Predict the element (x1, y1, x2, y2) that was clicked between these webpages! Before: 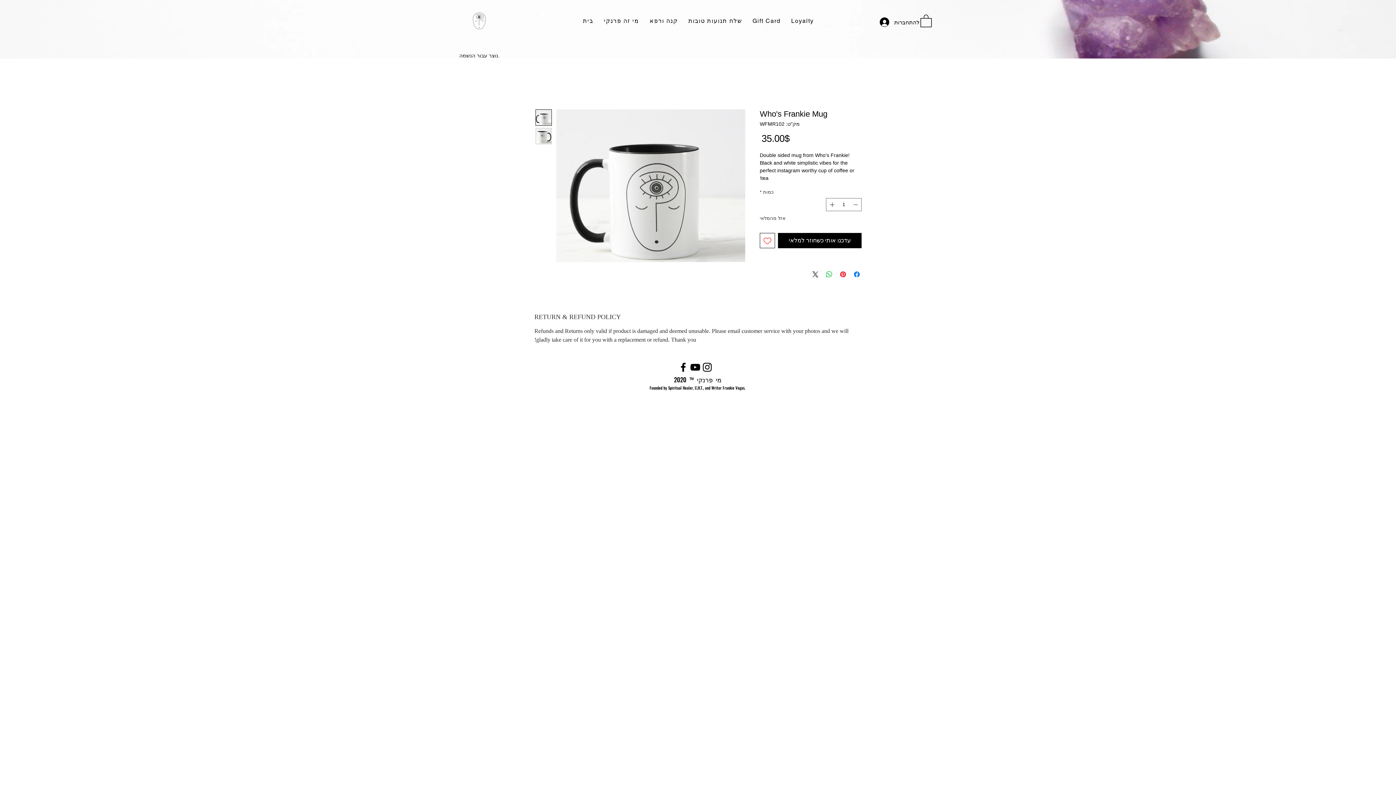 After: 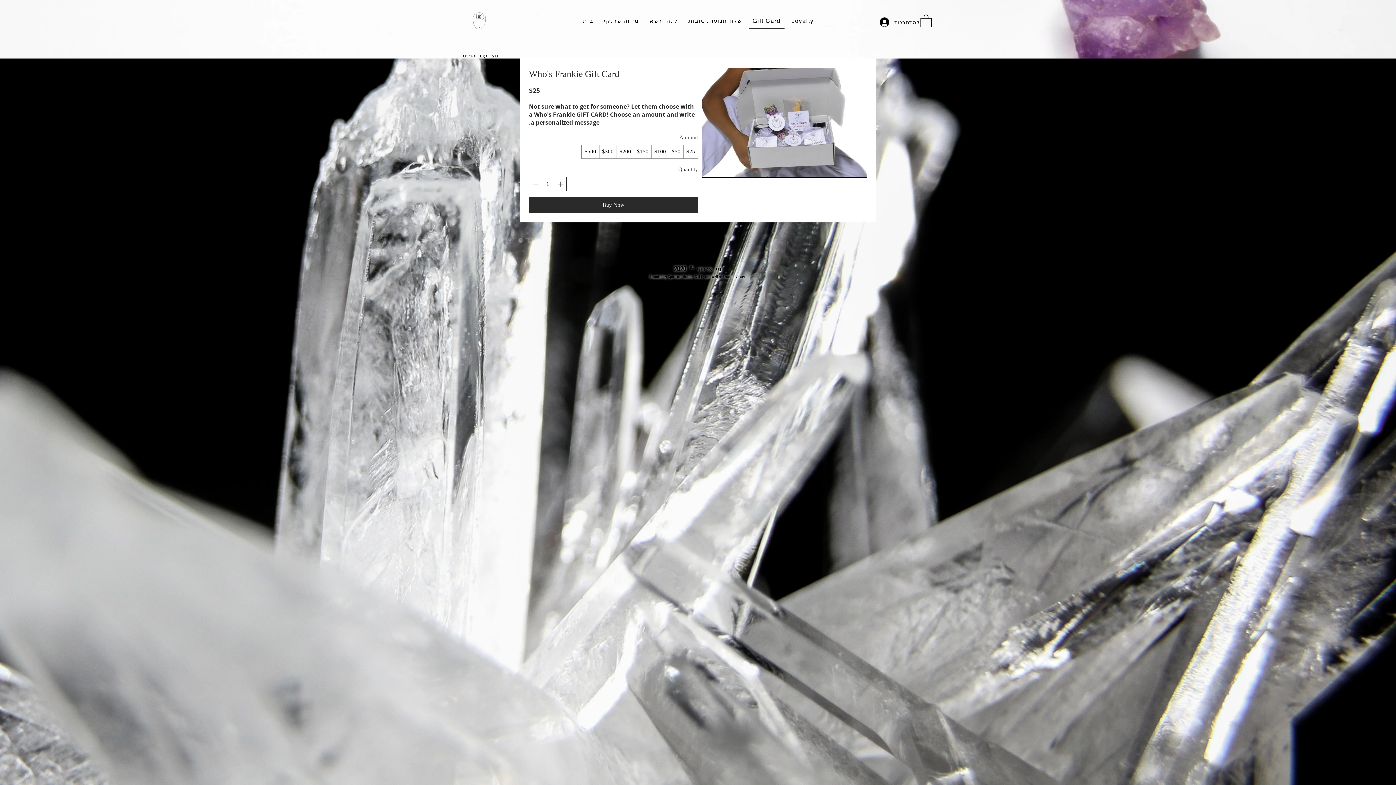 Action: label: Gift Card bbox: (748, 13, 784, 28)